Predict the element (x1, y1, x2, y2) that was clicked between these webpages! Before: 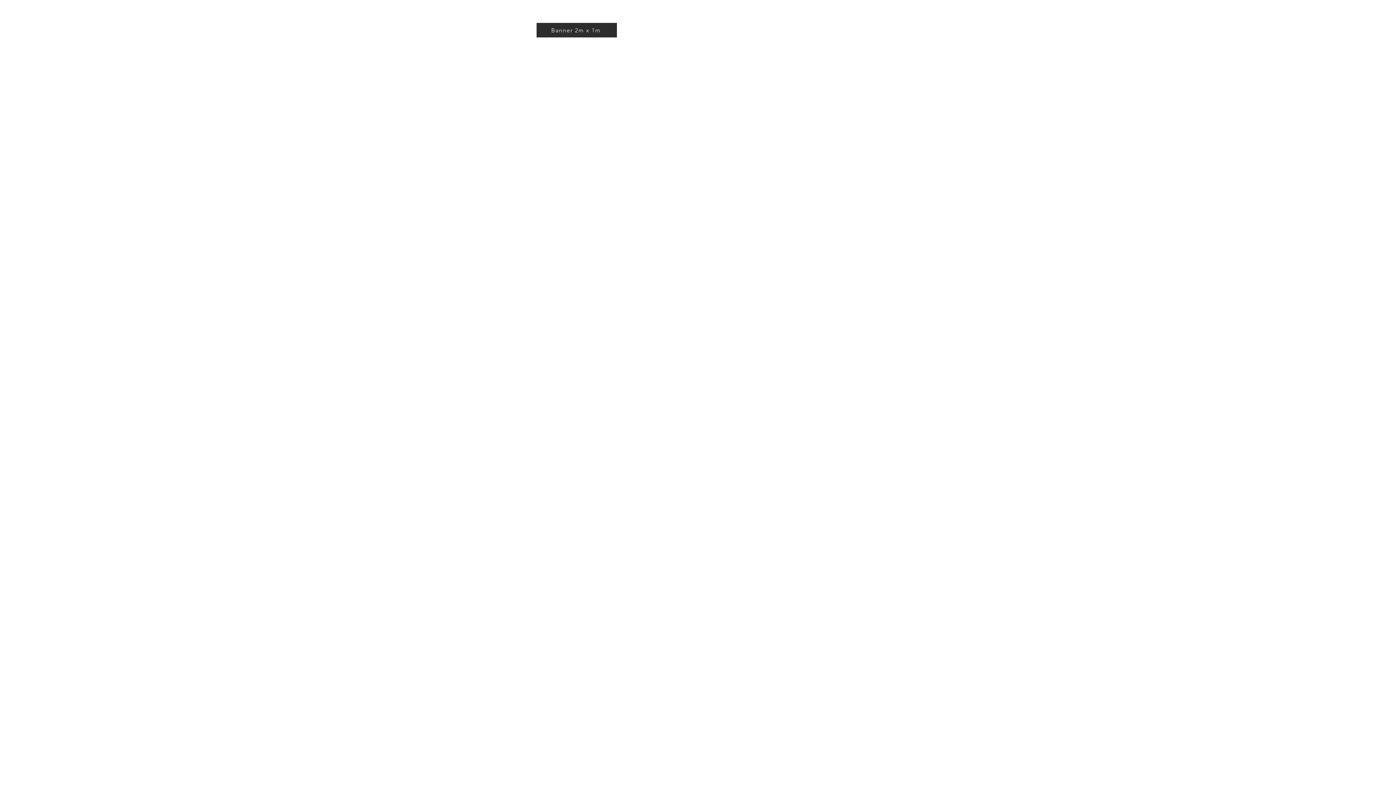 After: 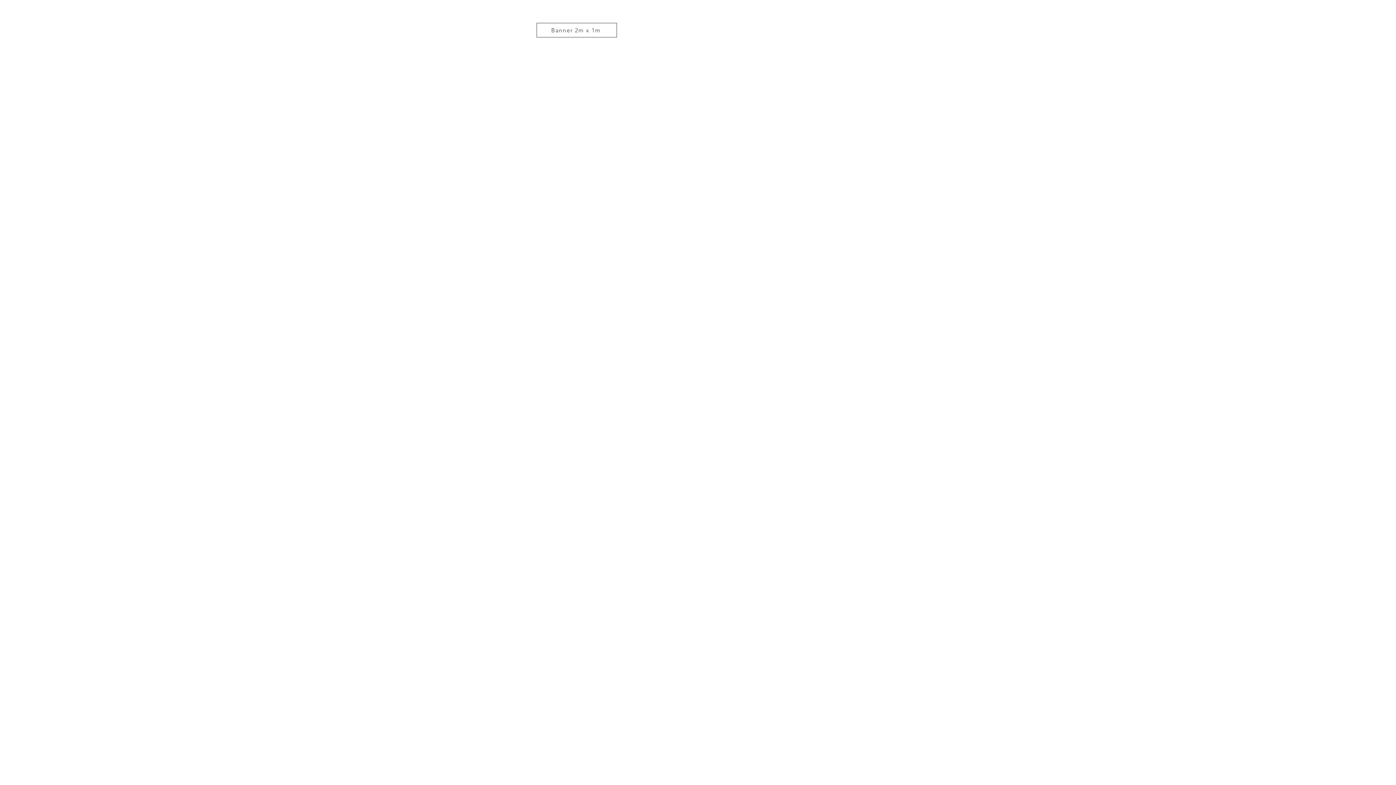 Action: bbox: (536, 22, 617, 37) label: Banner 2m x 1m